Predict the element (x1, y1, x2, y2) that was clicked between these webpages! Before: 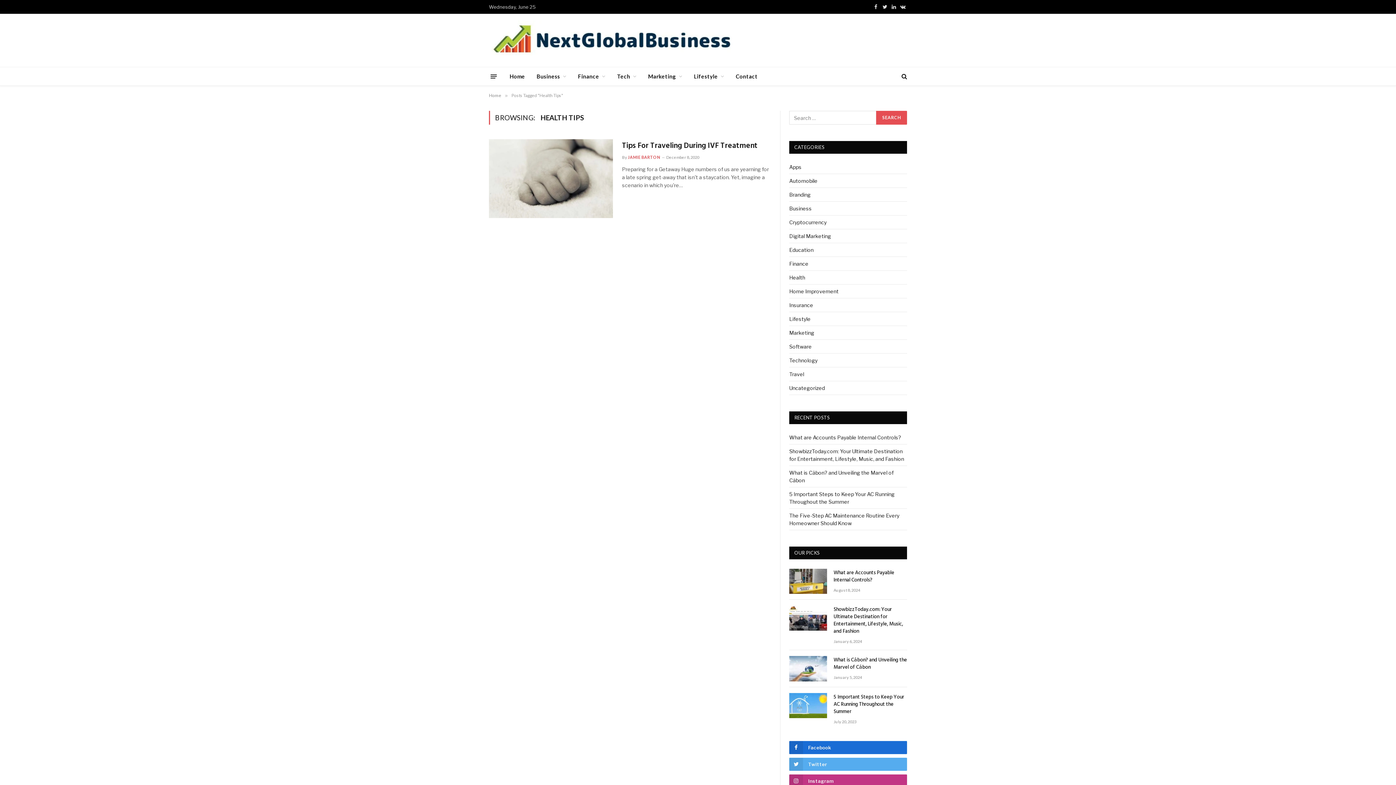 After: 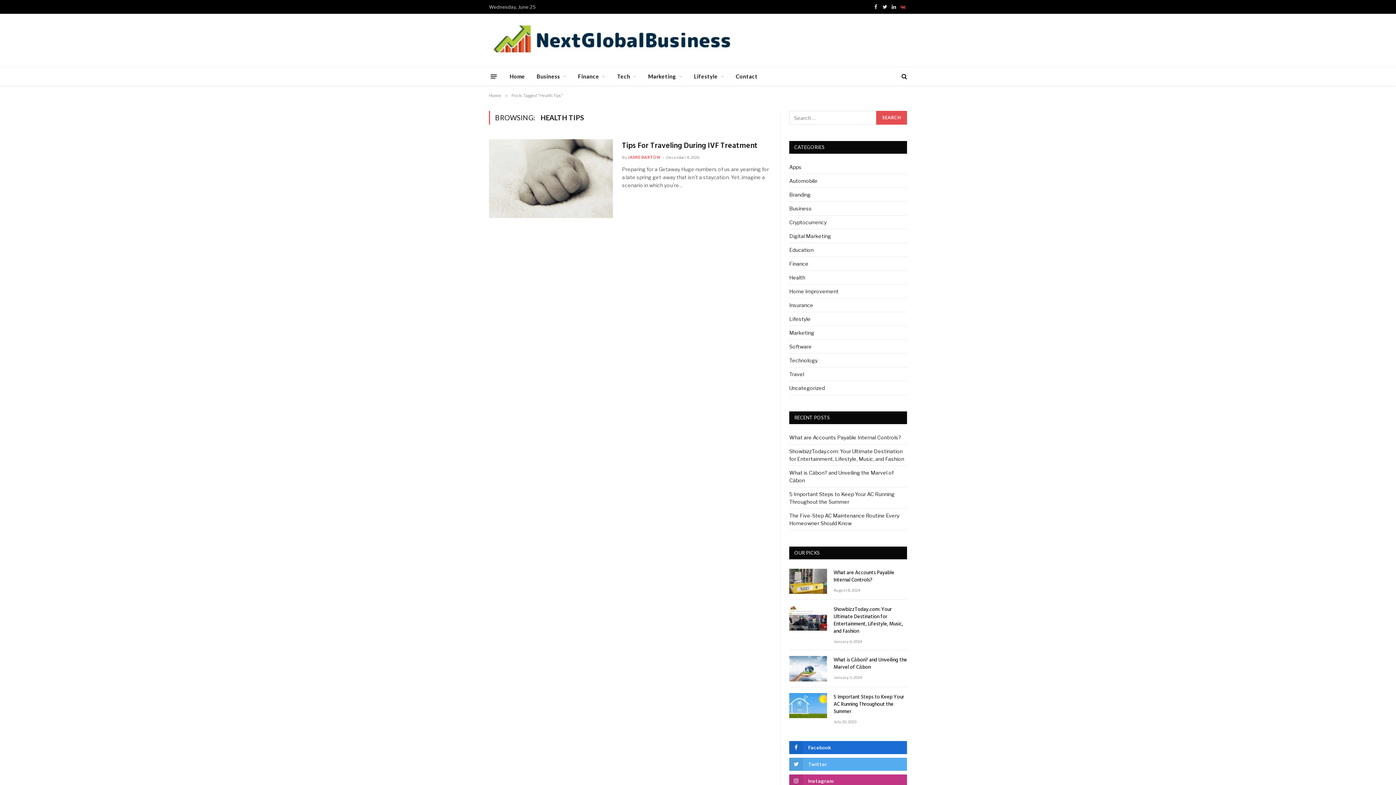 Action: label: VKontakte bbox: (898, 0, 907, 13)